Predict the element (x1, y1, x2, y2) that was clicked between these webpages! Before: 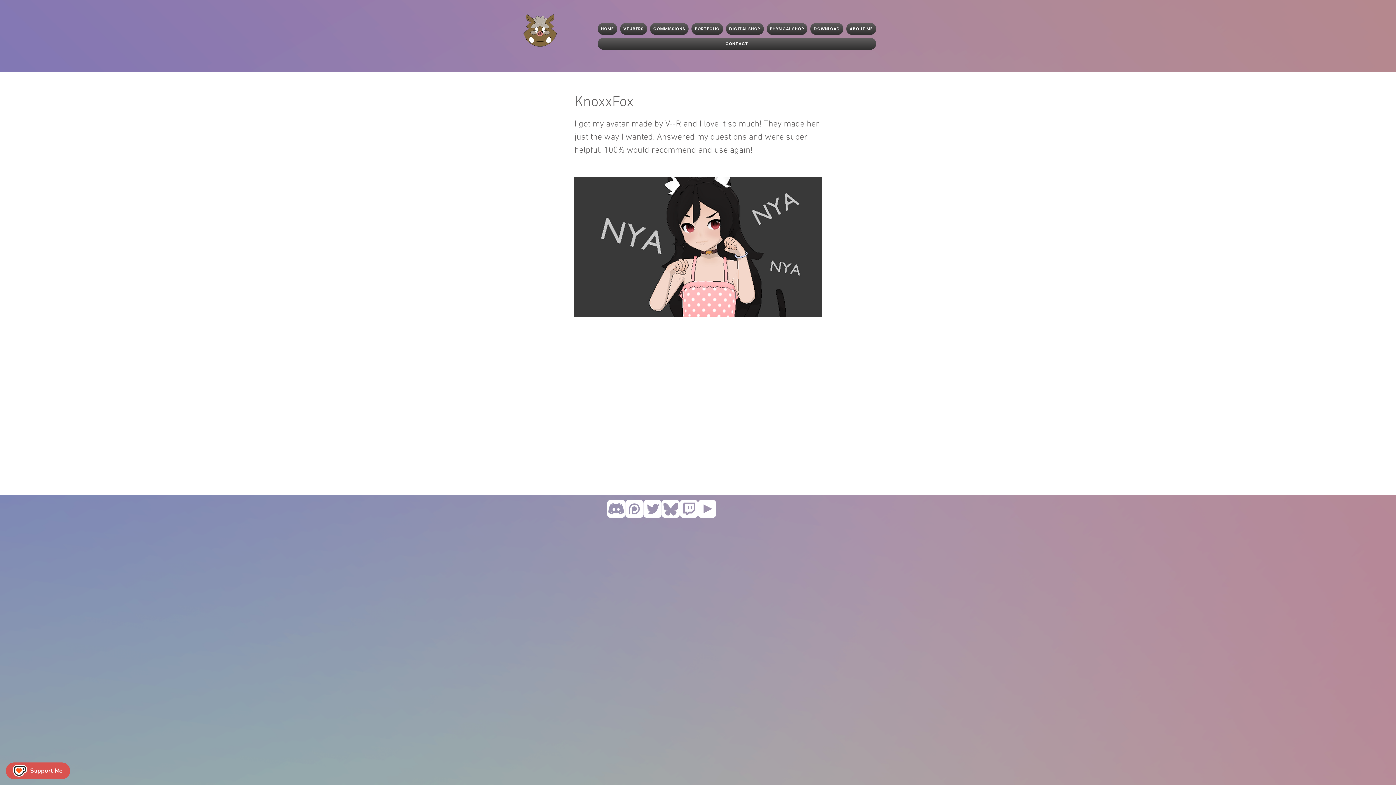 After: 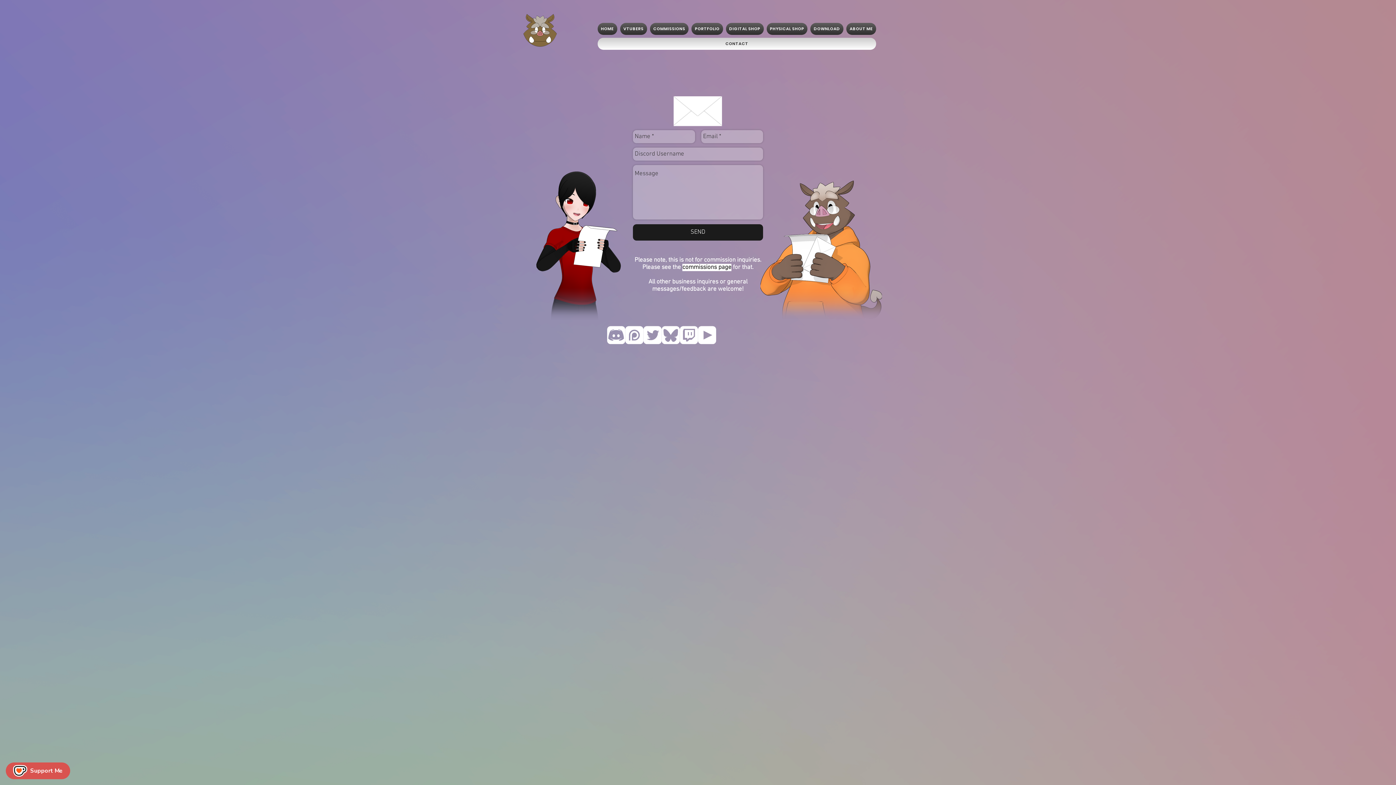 Action: bbox: (597, 37, 876, 49) label: CONTACT